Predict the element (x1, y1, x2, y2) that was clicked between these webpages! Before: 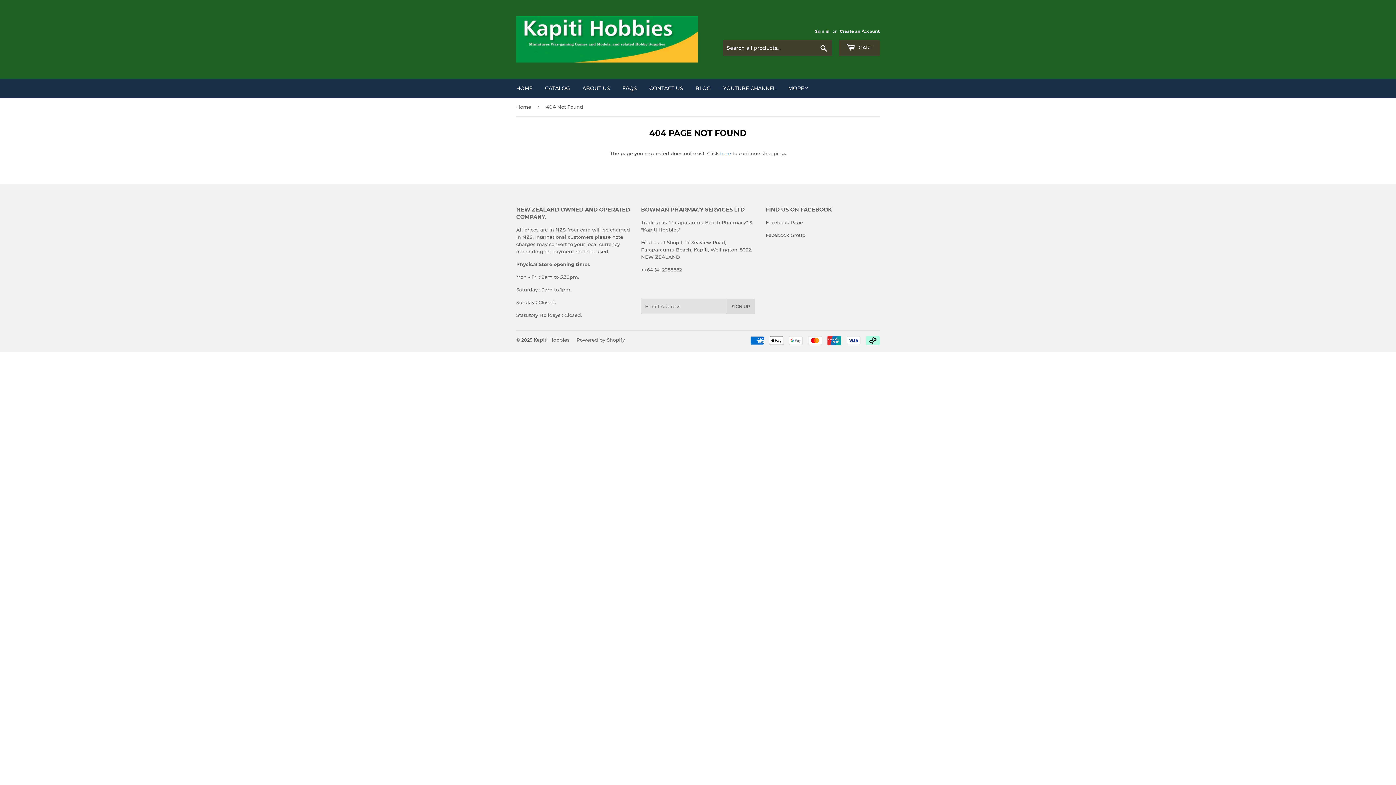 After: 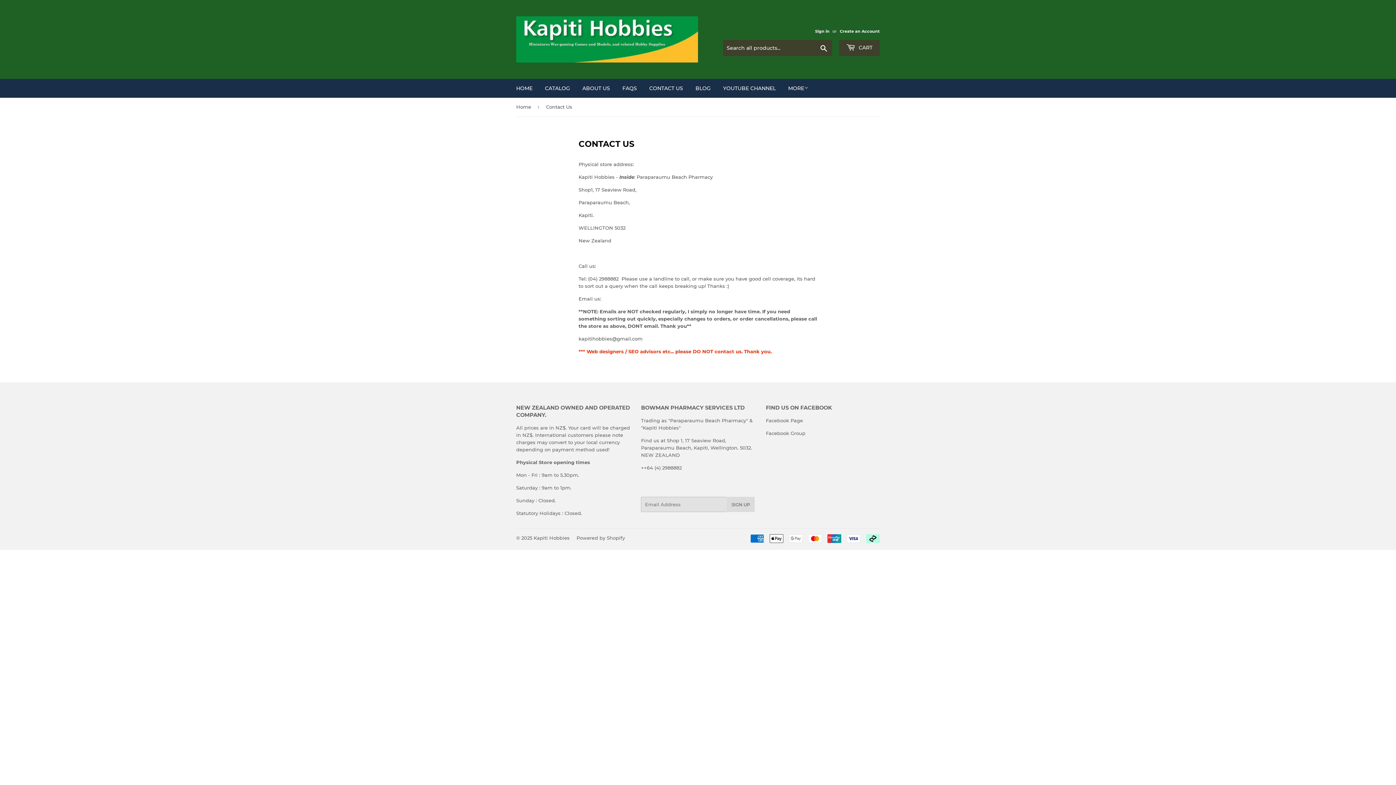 Action: bbox: (644, 78, 688, 97) label: CONTACT US